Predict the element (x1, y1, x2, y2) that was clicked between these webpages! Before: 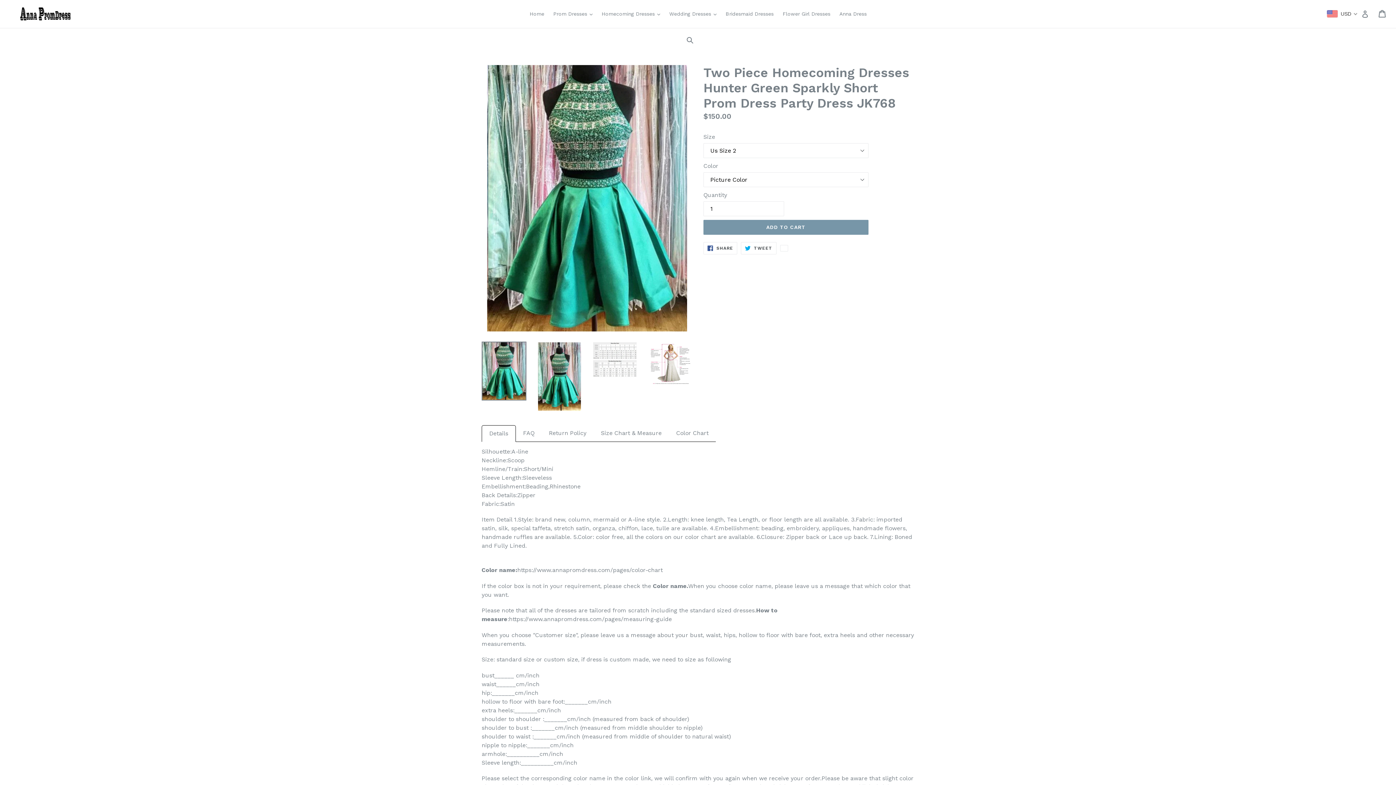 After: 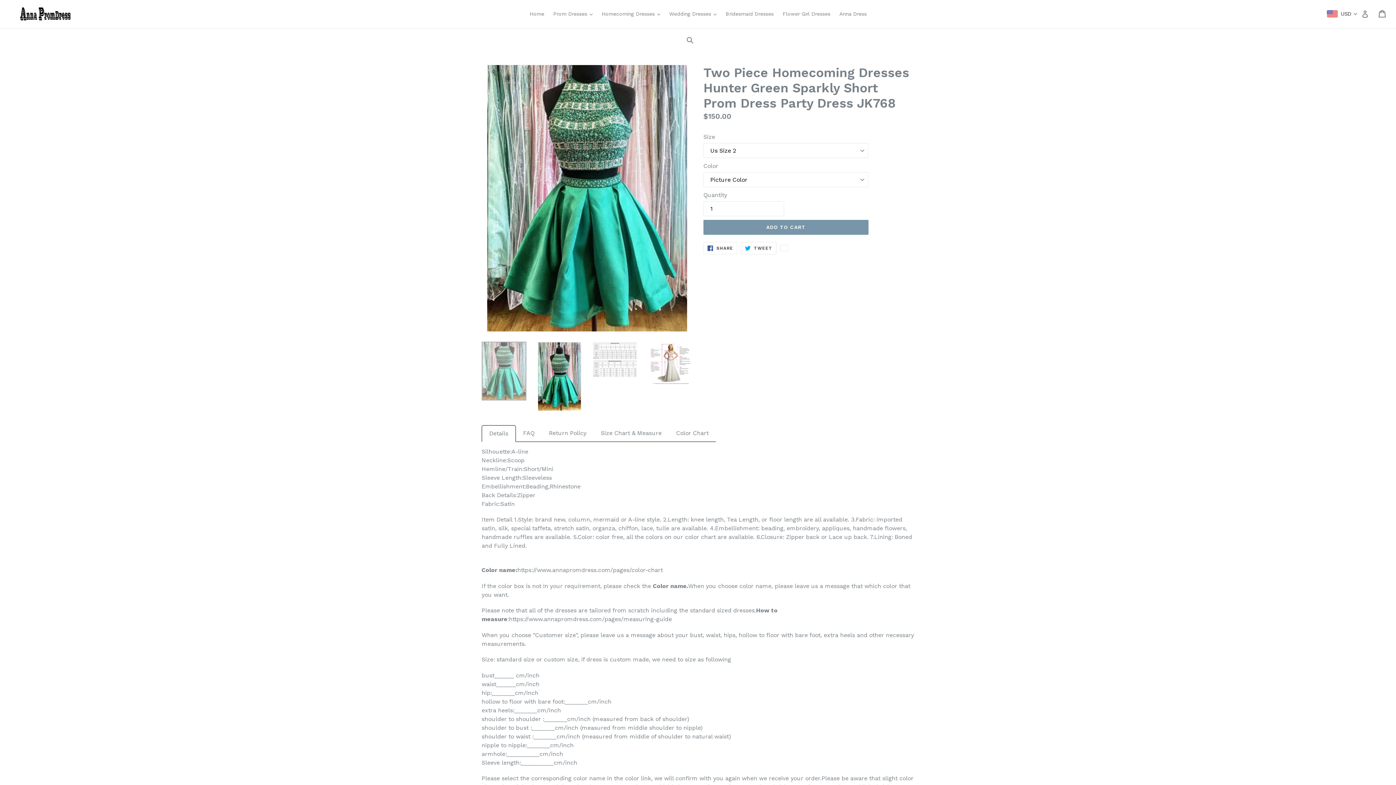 Action: bbox: (481, 341, 526, 400)